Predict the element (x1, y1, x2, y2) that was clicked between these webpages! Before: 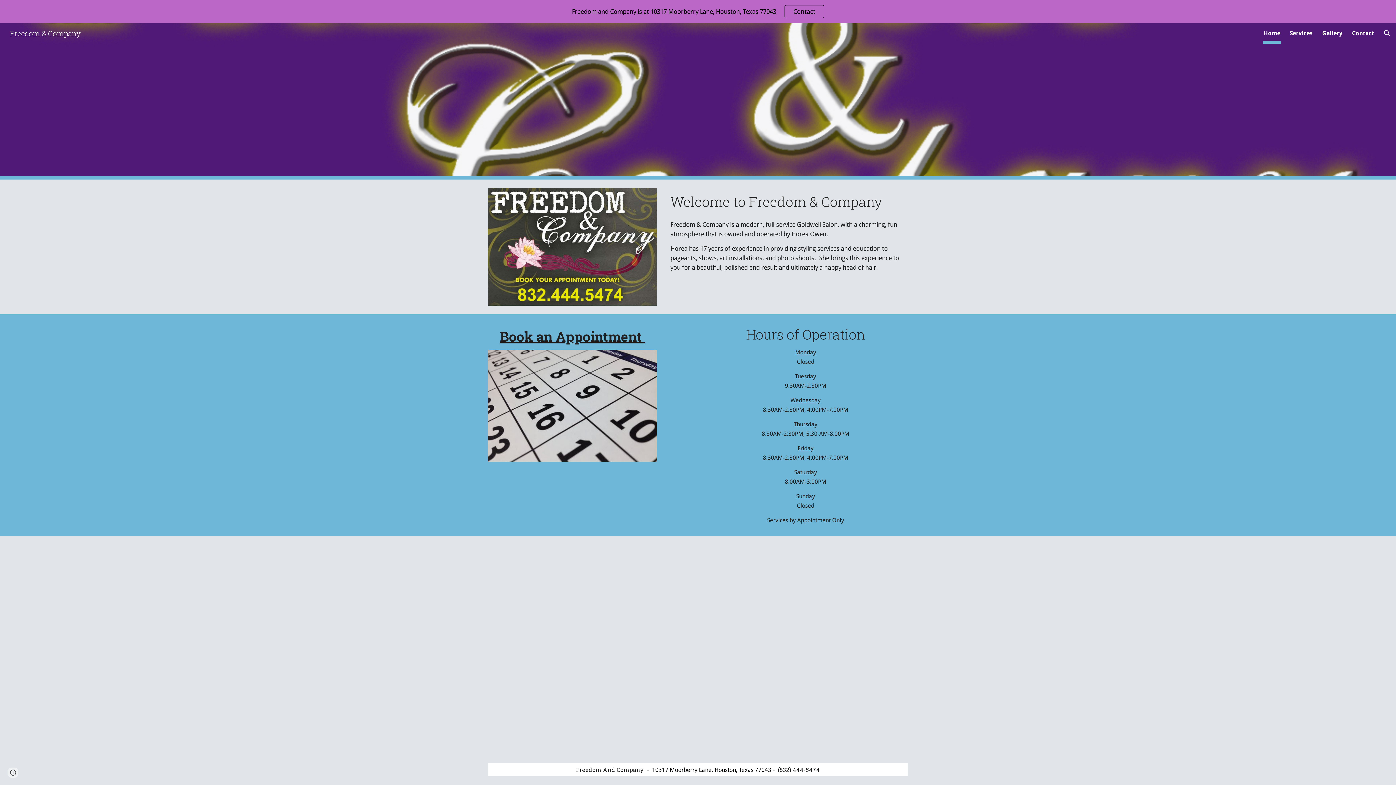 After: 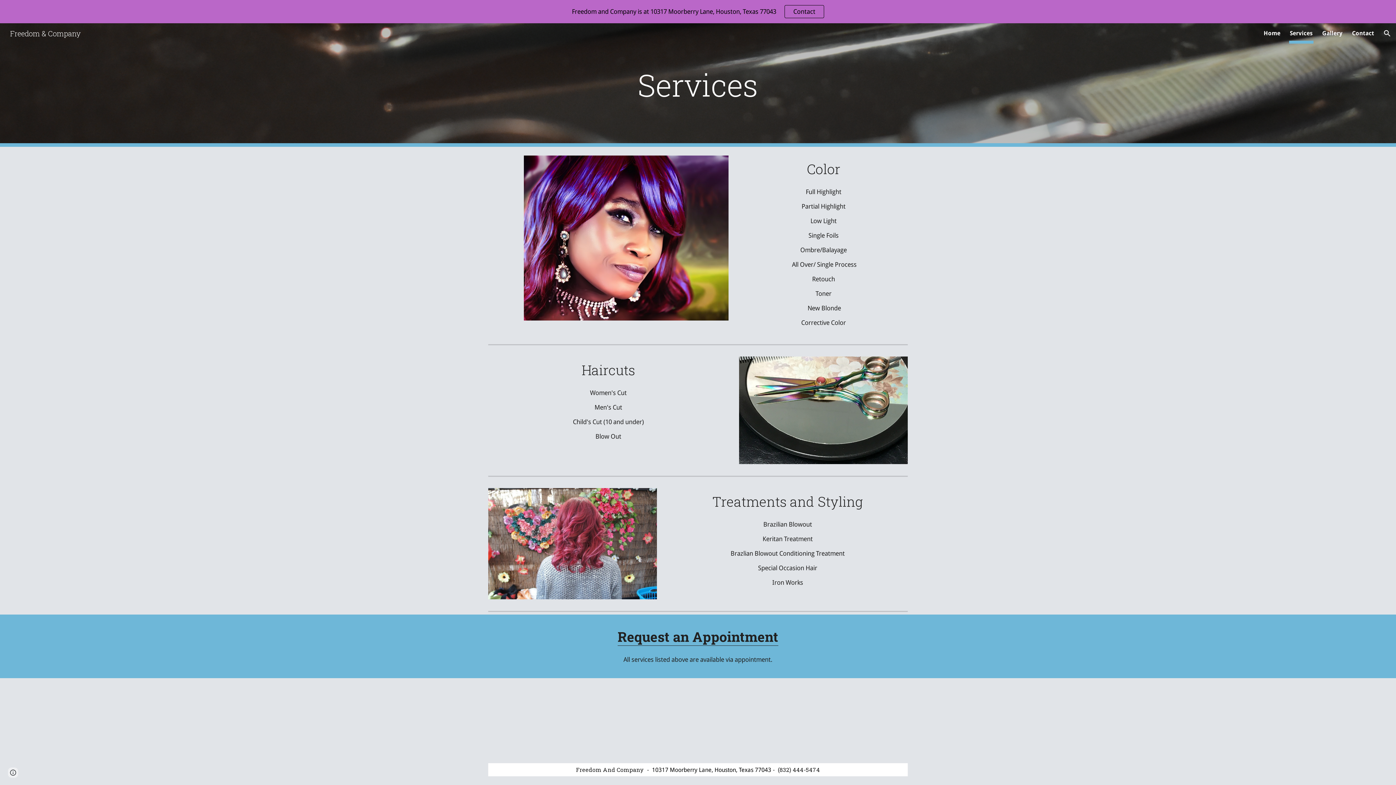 Action: bbox: (1290, 28, 1313, 38) label: Services